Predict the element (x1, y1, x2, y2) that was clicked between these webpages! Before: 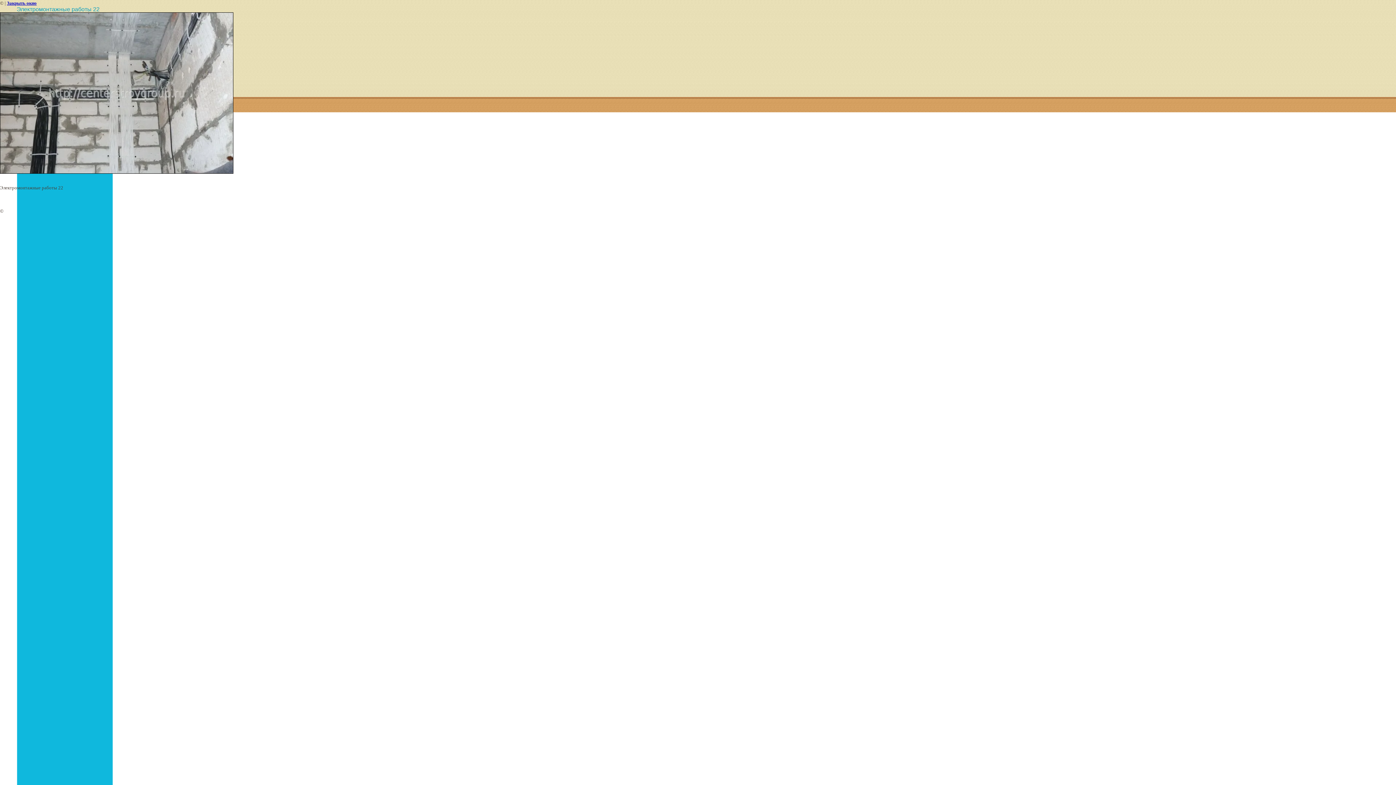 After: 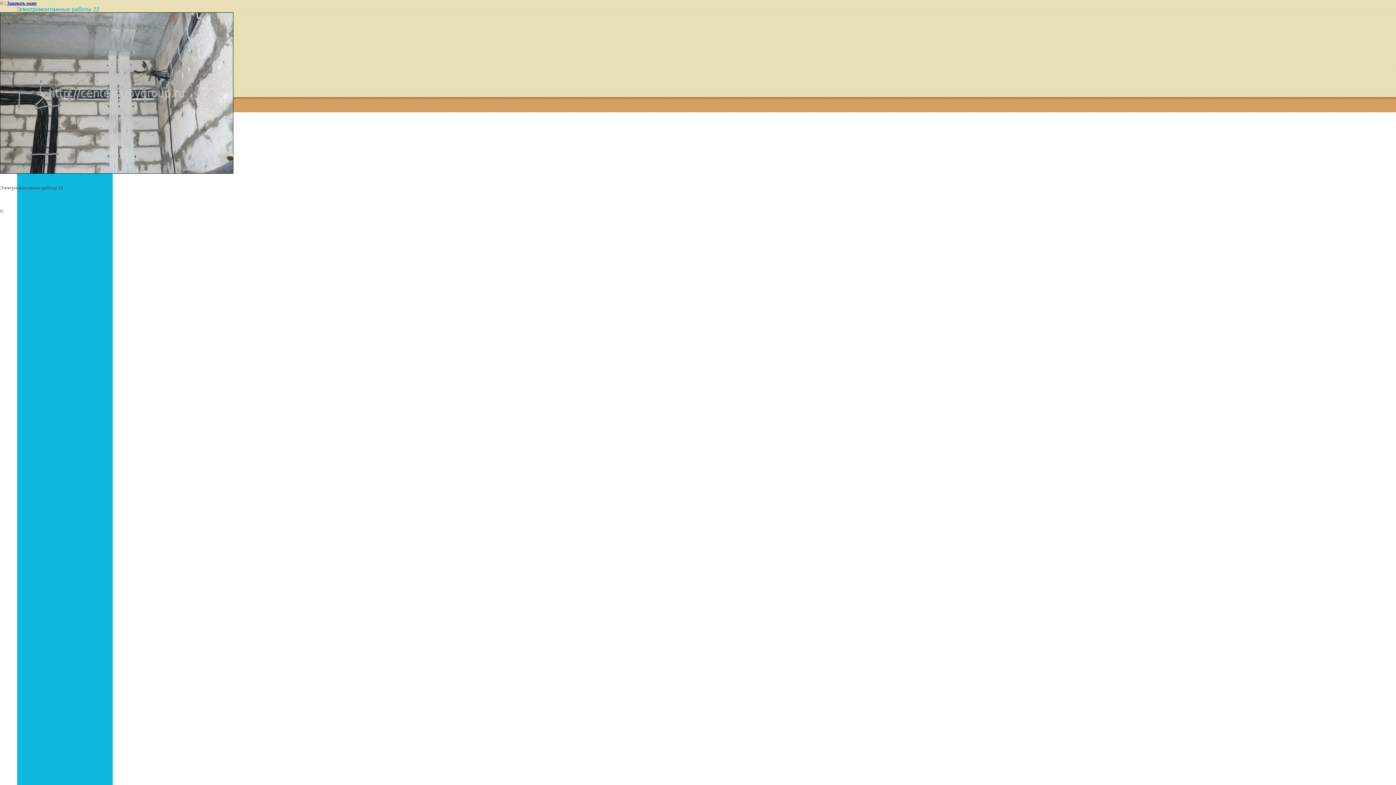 Action: bbox: (6, 0, 36, 5) label: Закрыть окно